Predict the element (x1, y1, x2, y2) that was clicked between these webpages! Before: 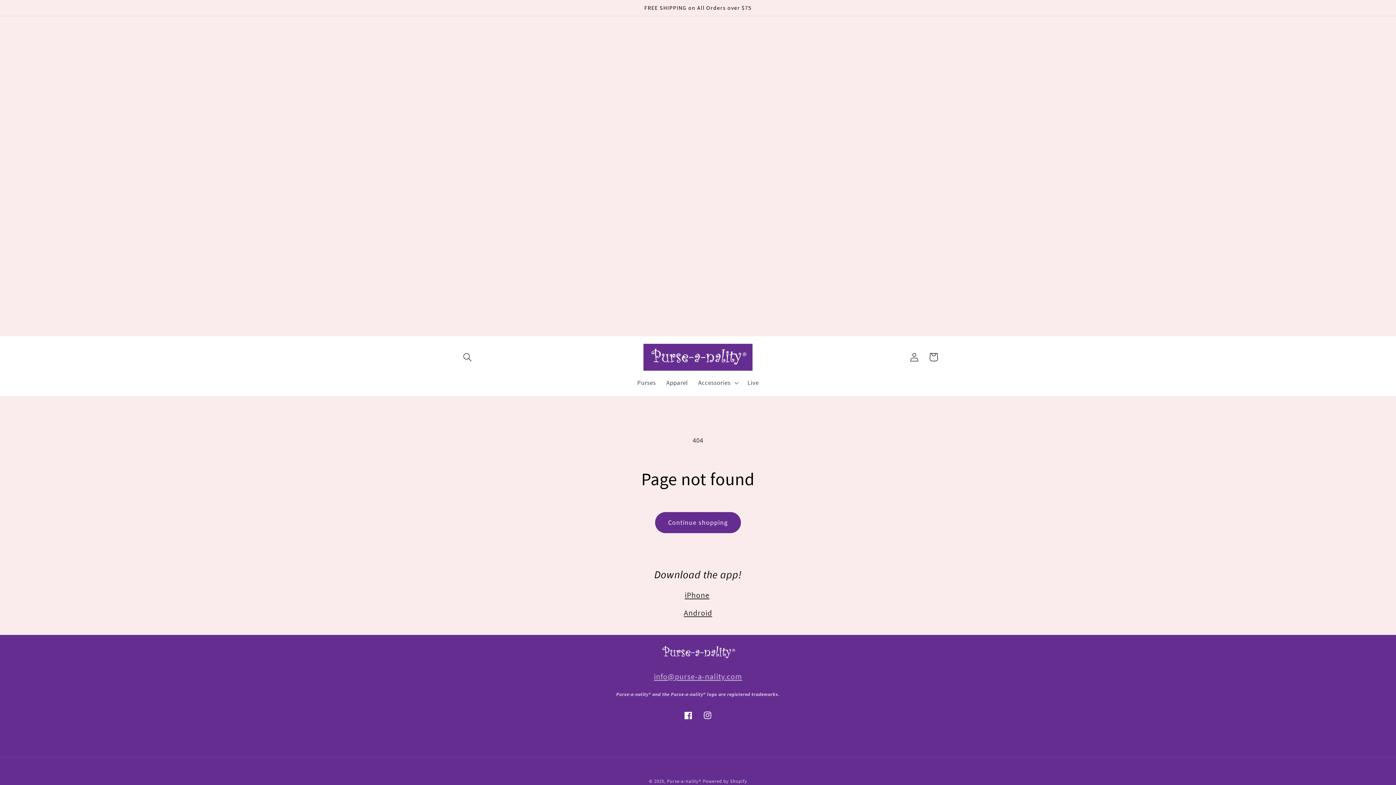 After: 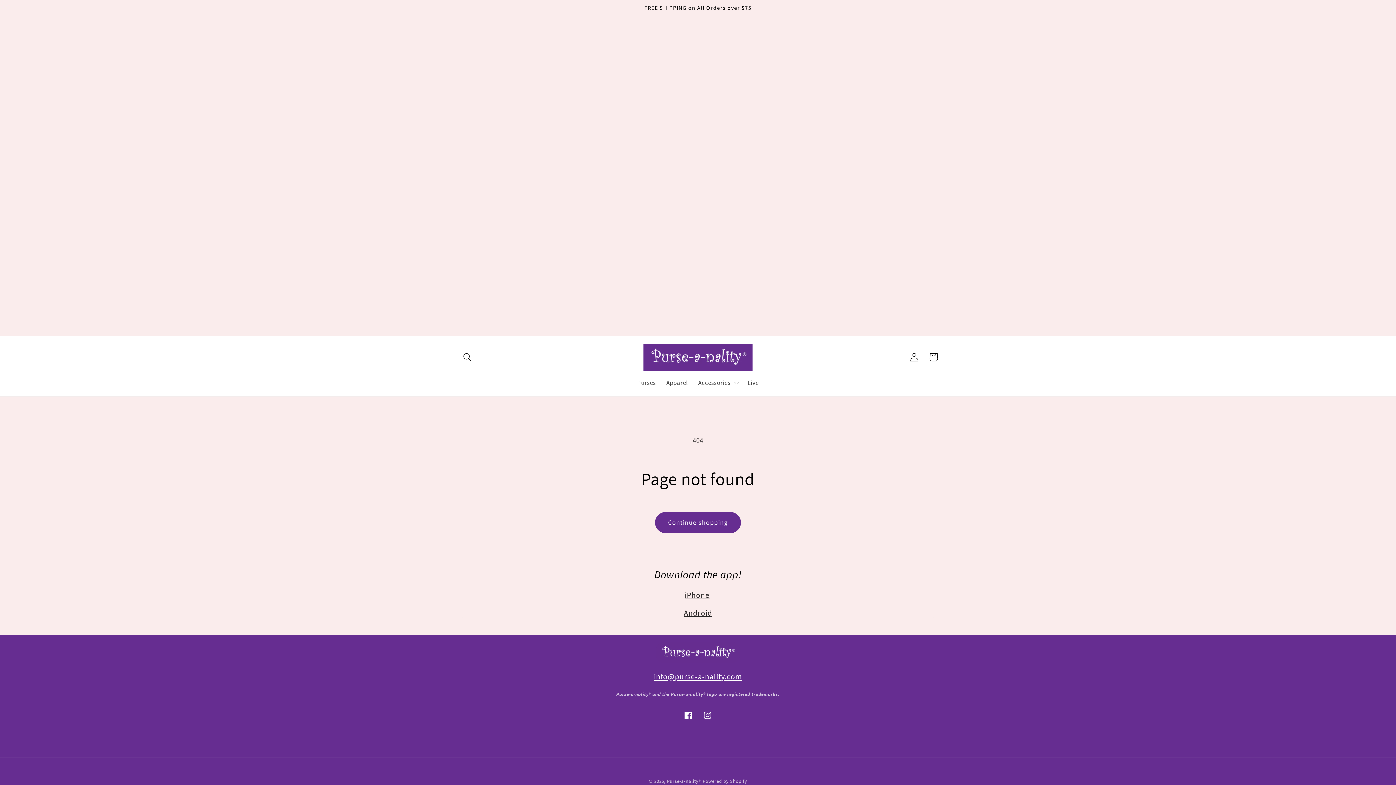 Action: bbox: (654, 671, 742, 681) label: info@purse-a-nality.com